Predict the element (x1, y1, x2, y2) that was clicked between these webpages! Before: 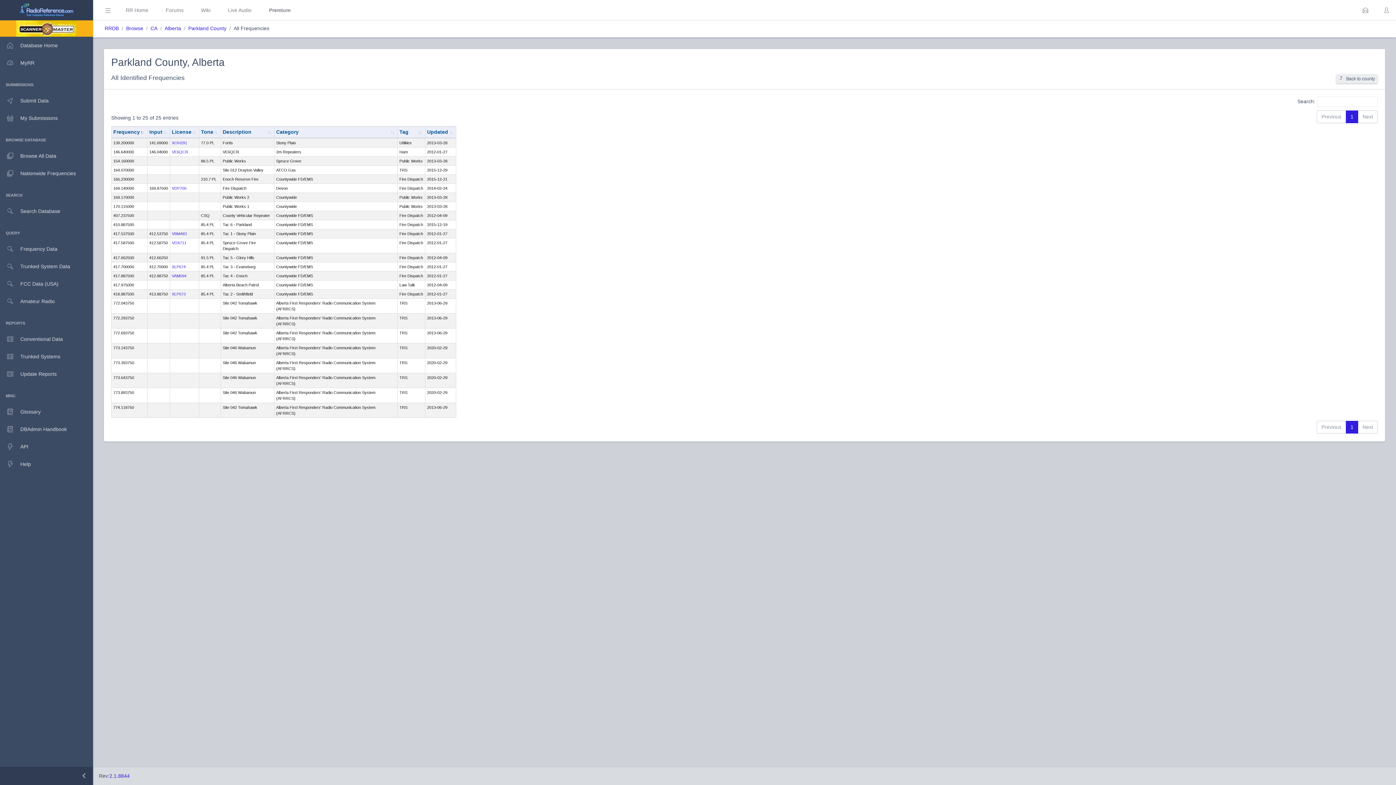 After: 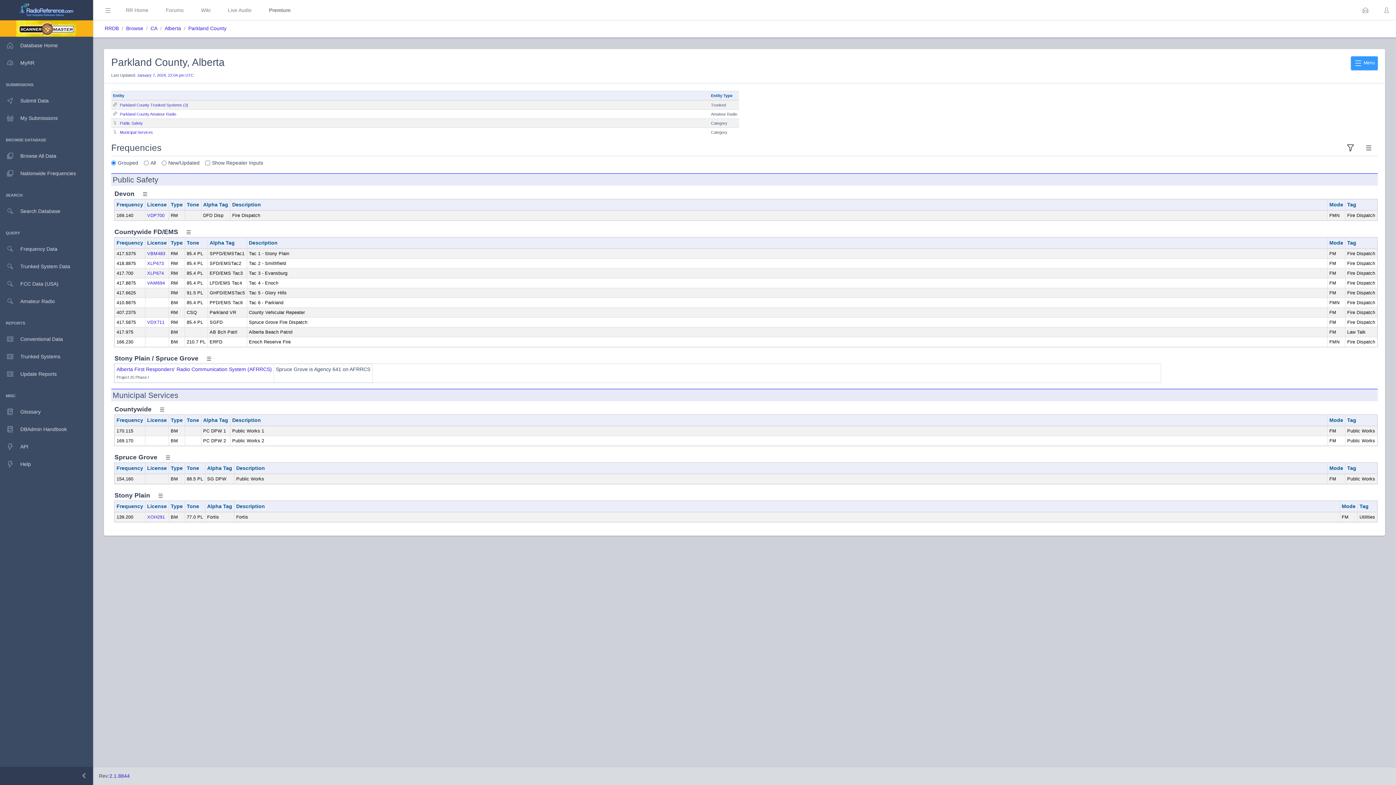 Action: bbox: (188, 24, 226, 33) label: Parkland County